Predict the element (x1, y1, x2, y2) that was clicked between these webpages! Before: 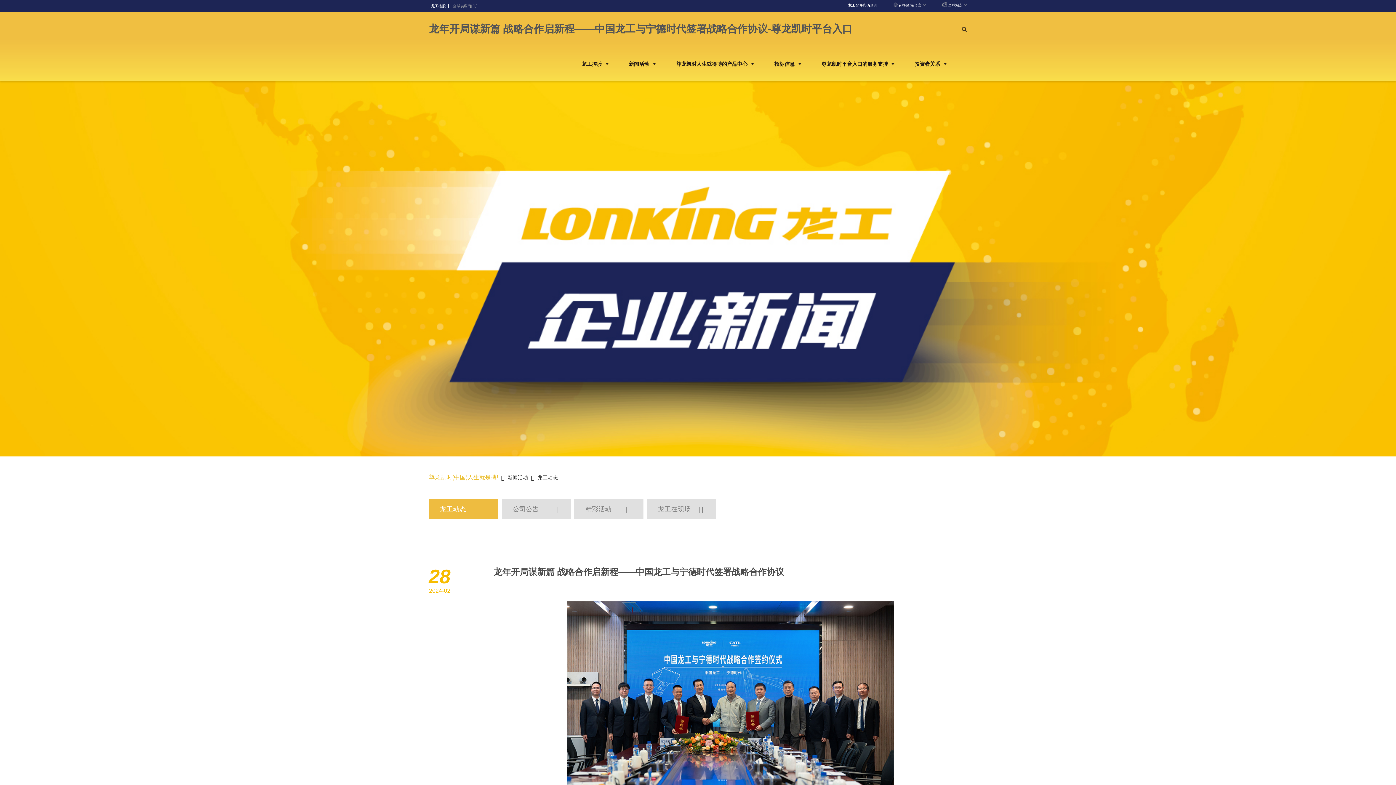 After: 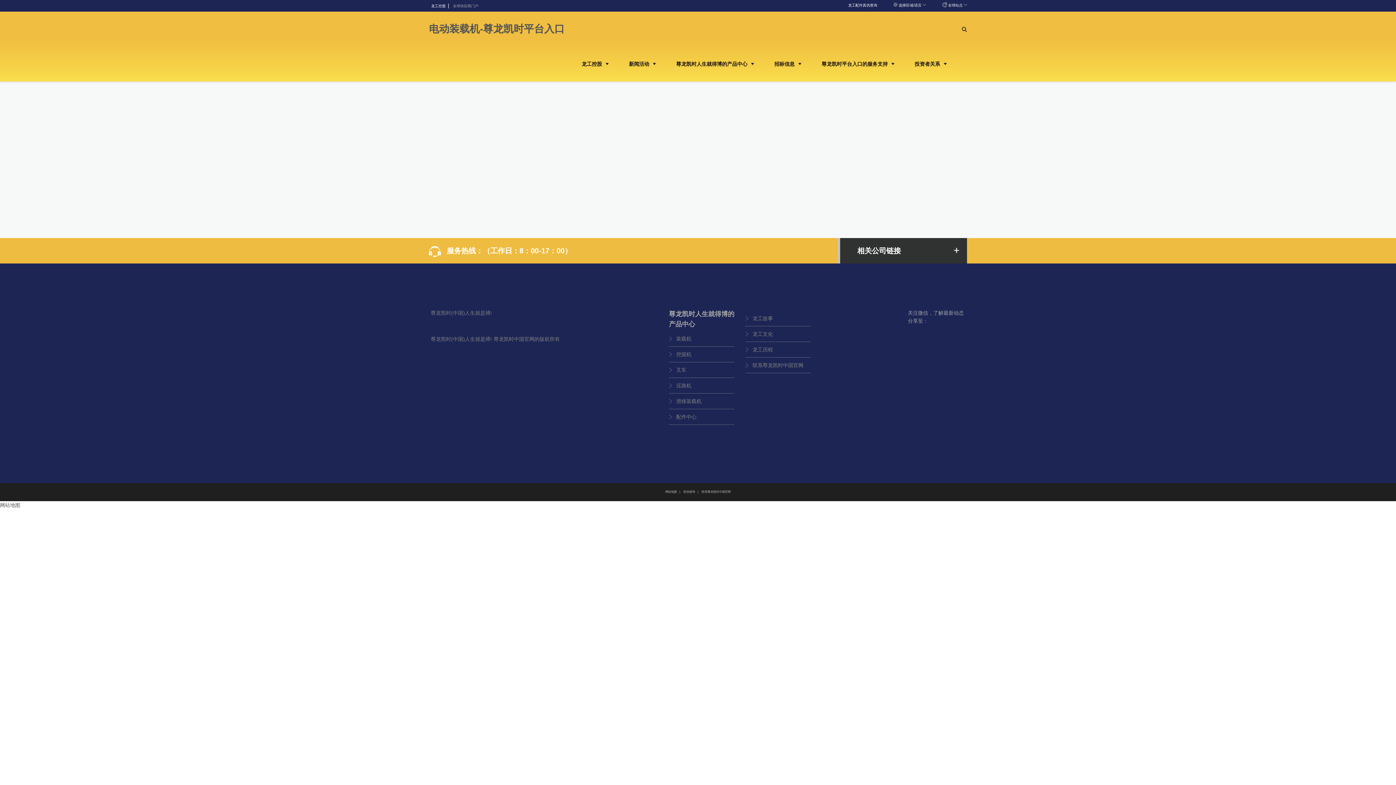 Action: label: 尊龙凯时人生就得博的产品中心  bbox: (676, 61, 754, 66)